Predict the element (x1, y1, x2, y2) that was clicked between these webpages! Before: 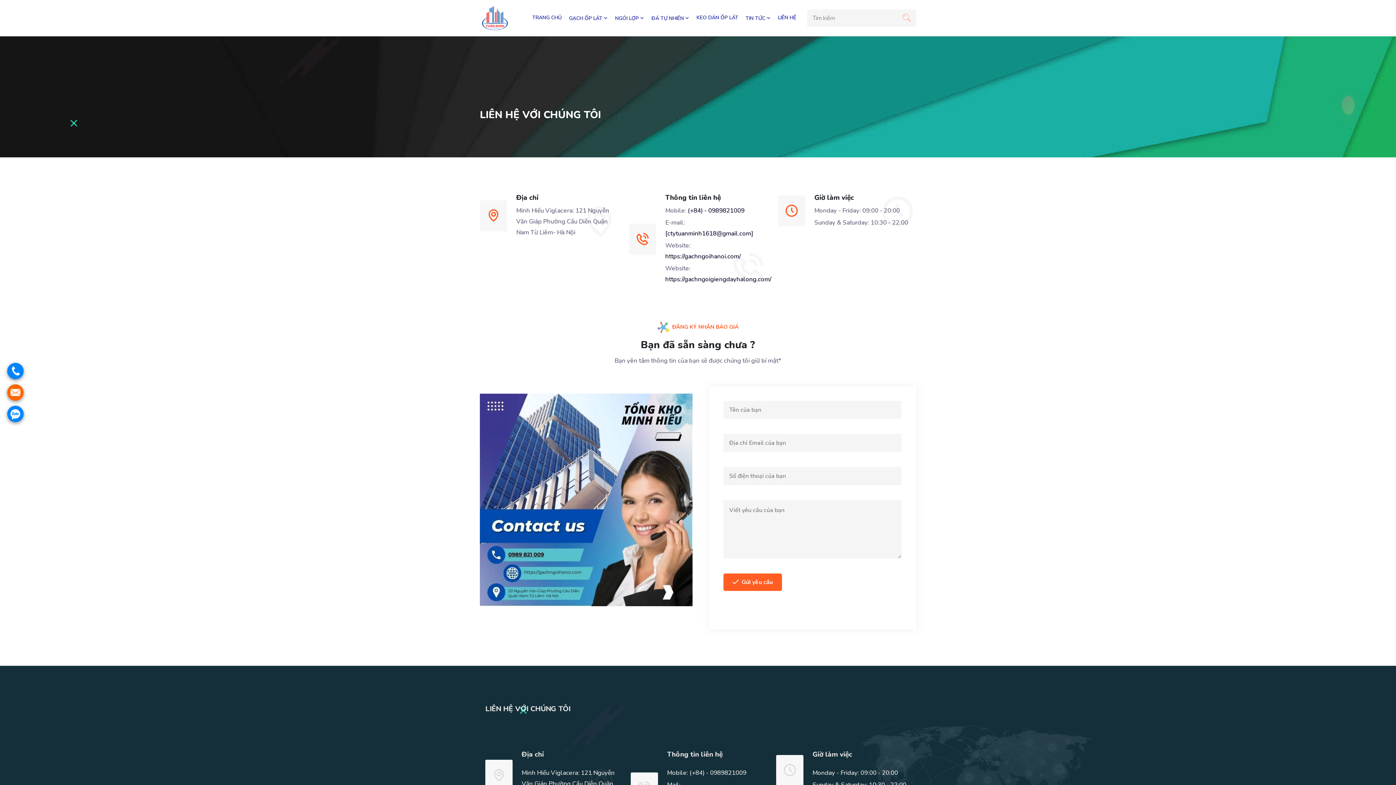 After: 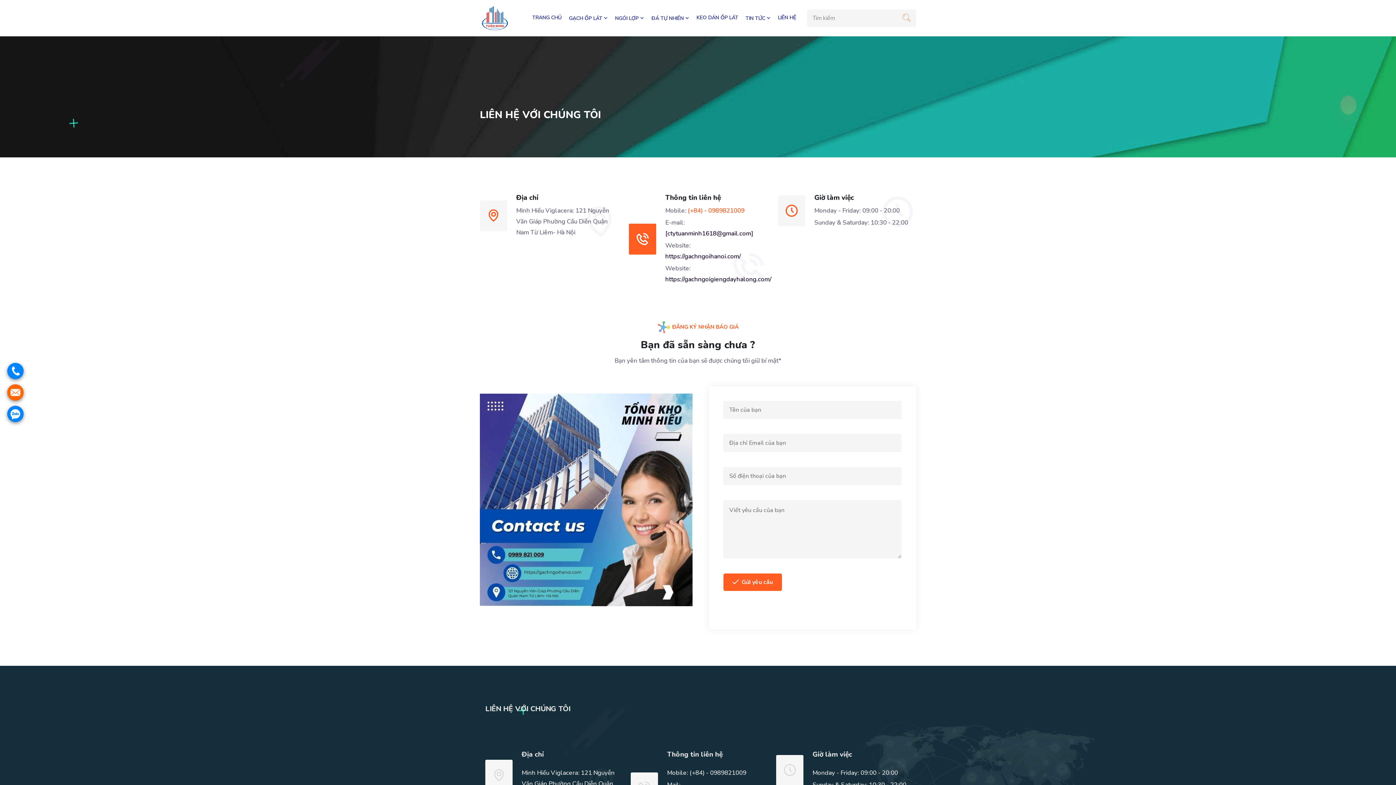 Action: label: (+84) - 0989821009 bbox: (688, 206, 744, 214)